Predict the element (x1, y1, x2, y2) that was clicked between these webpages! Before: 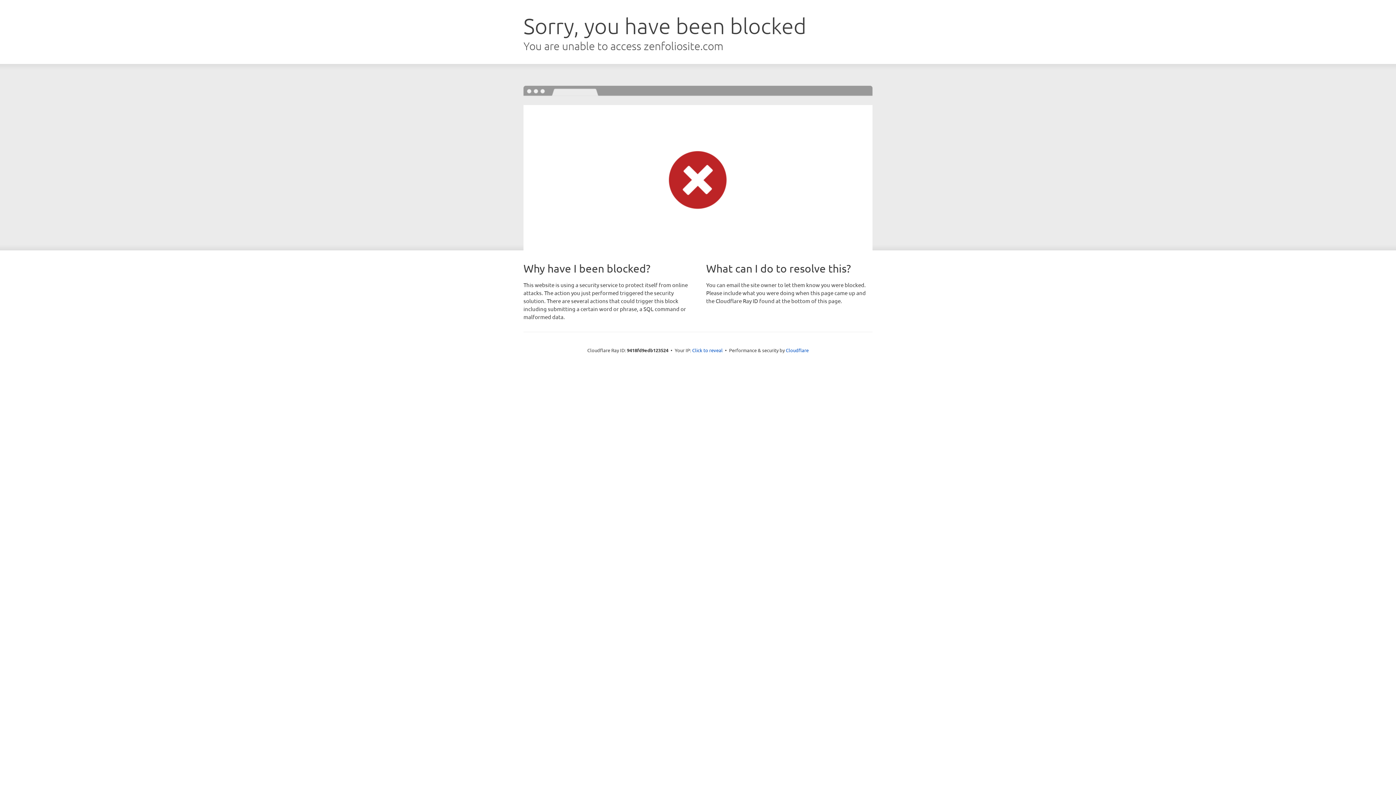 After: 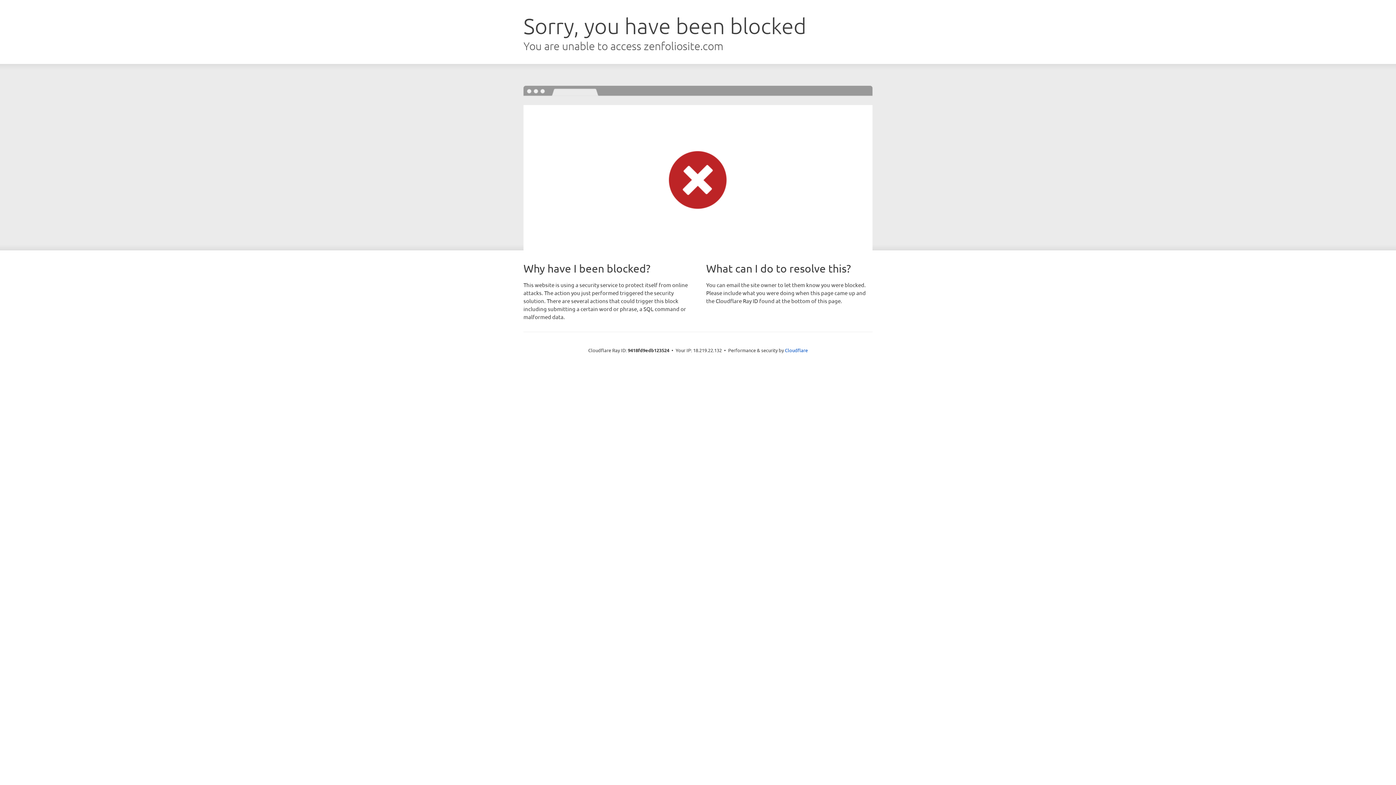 Action: bbox: (692, 346, 722, 353) label: Click to reveal